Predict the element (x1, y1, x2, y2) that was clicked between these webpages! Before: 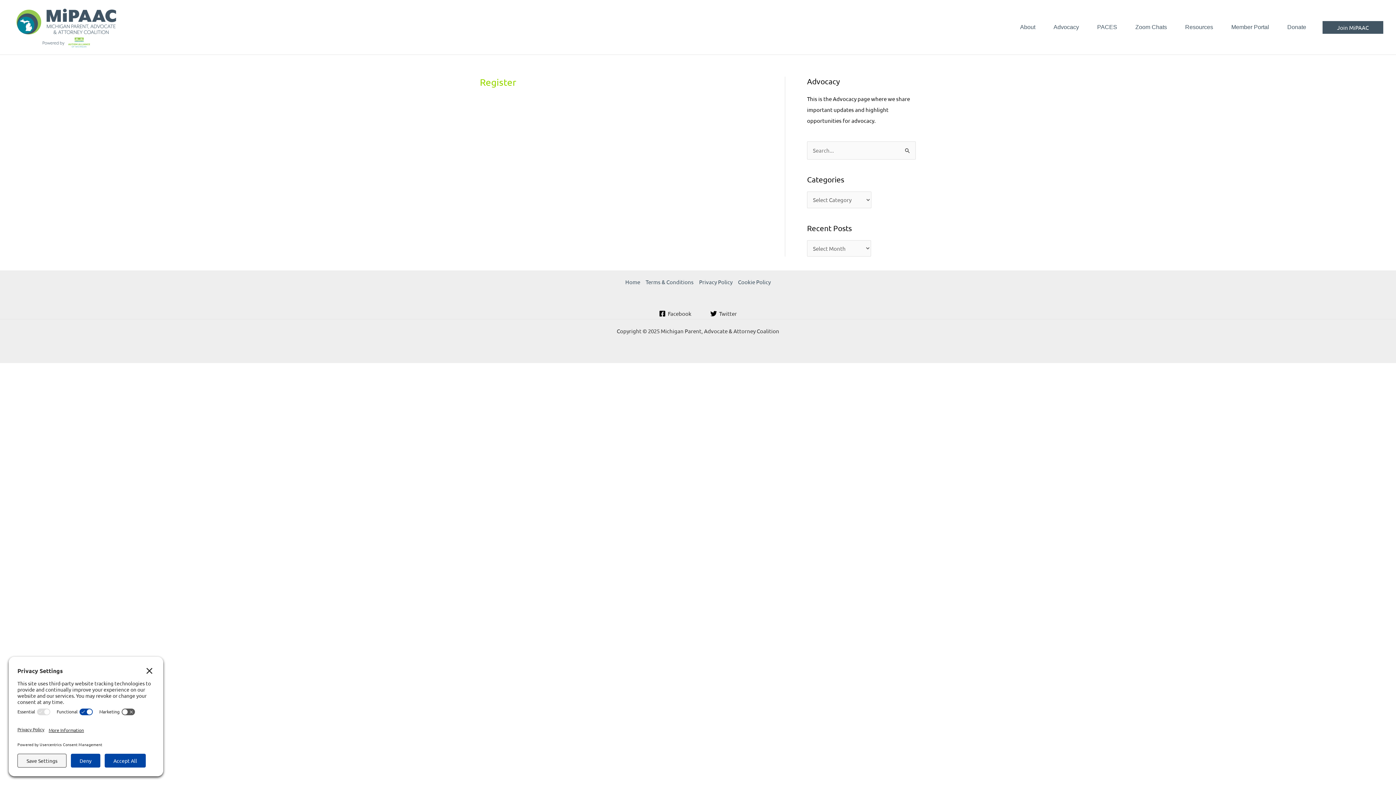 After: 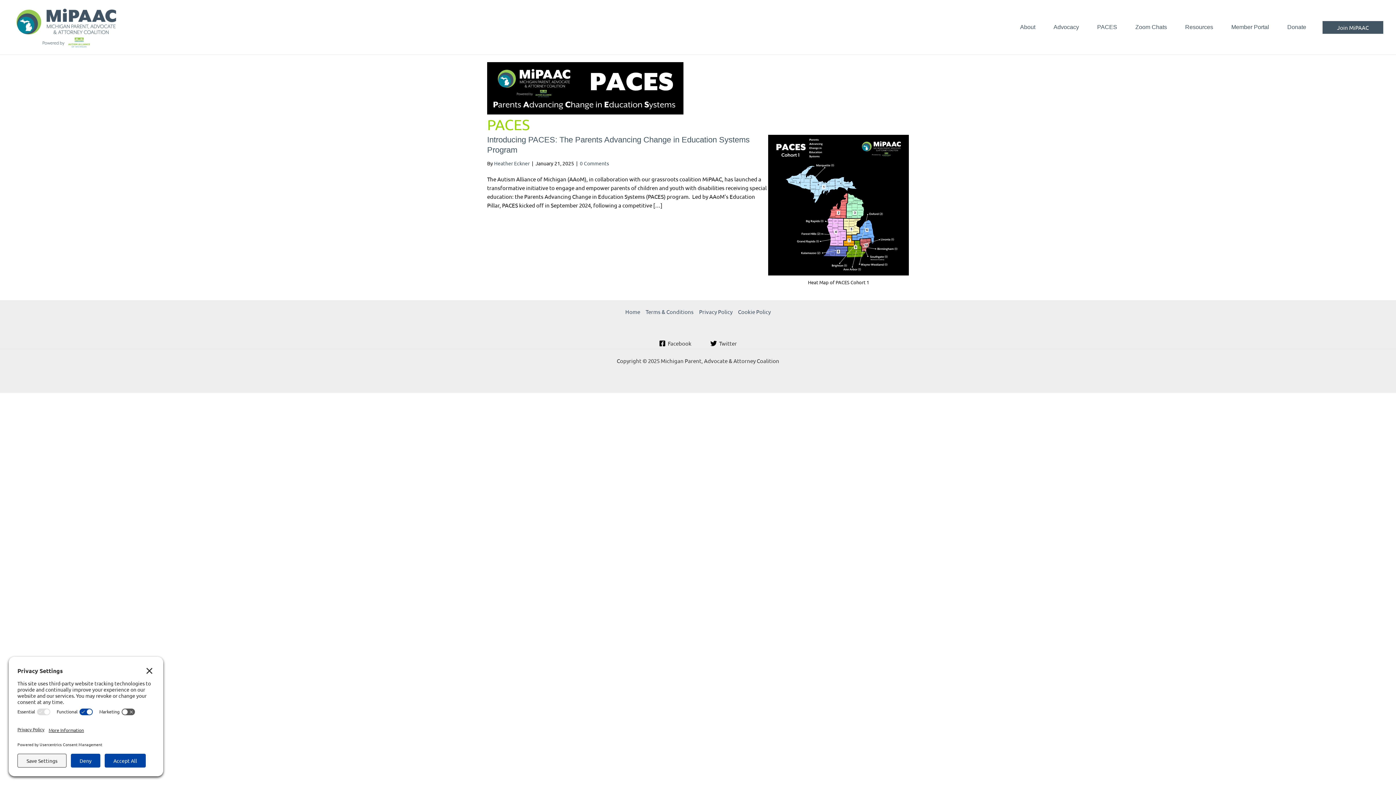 Action: label: PACES bbox: (1088, 15, 1126, 39)